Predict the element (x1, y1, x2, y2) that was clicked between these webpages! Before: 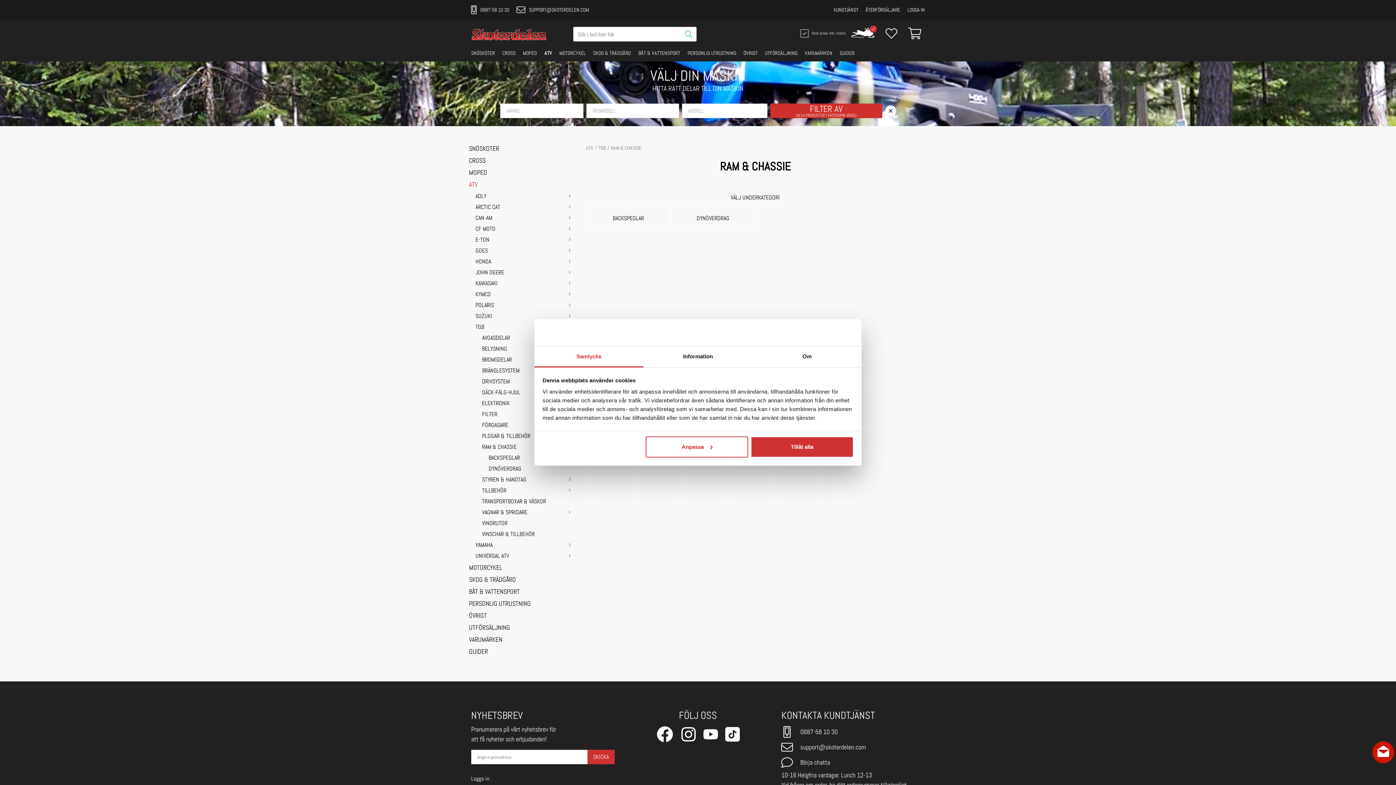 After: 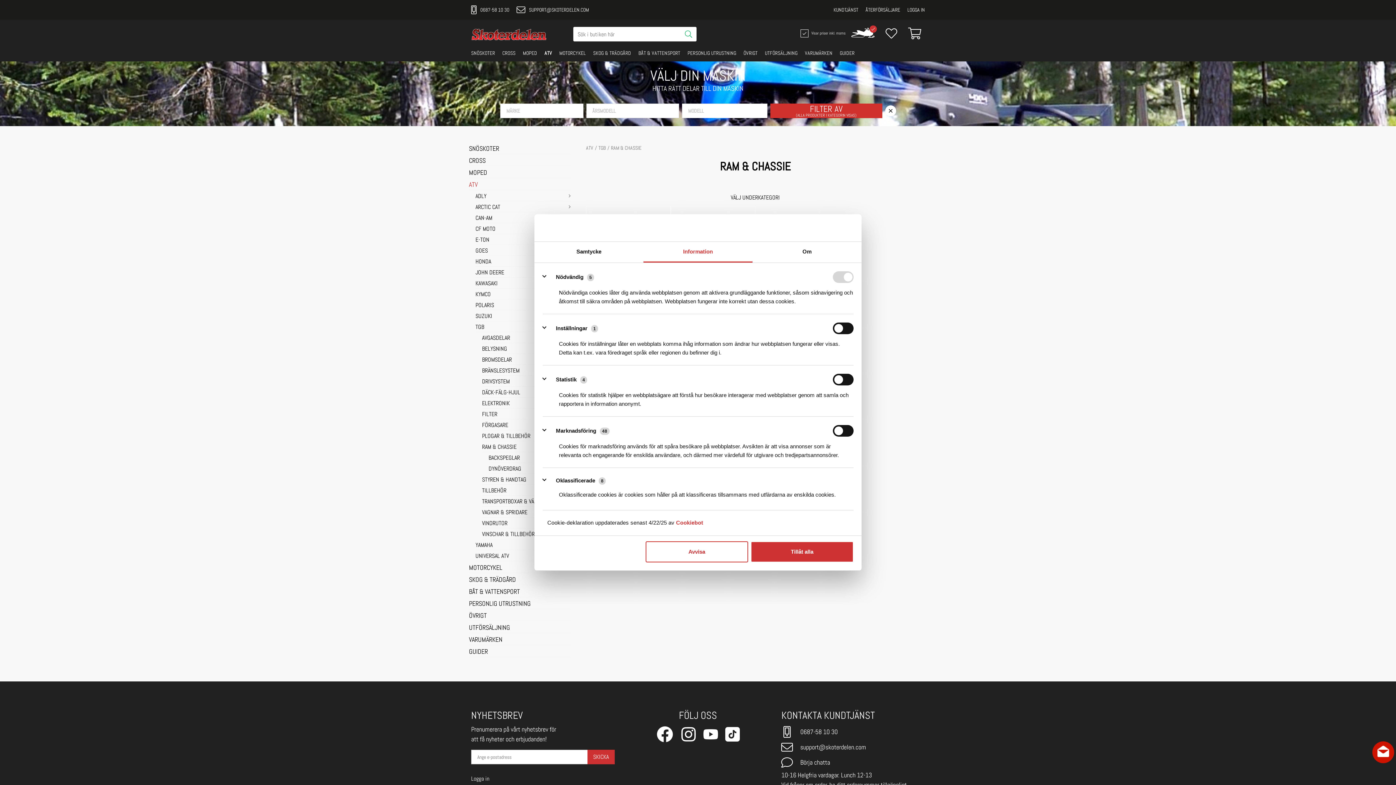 Action: label: Anpassa bbox: (645, 436, 748, 457)